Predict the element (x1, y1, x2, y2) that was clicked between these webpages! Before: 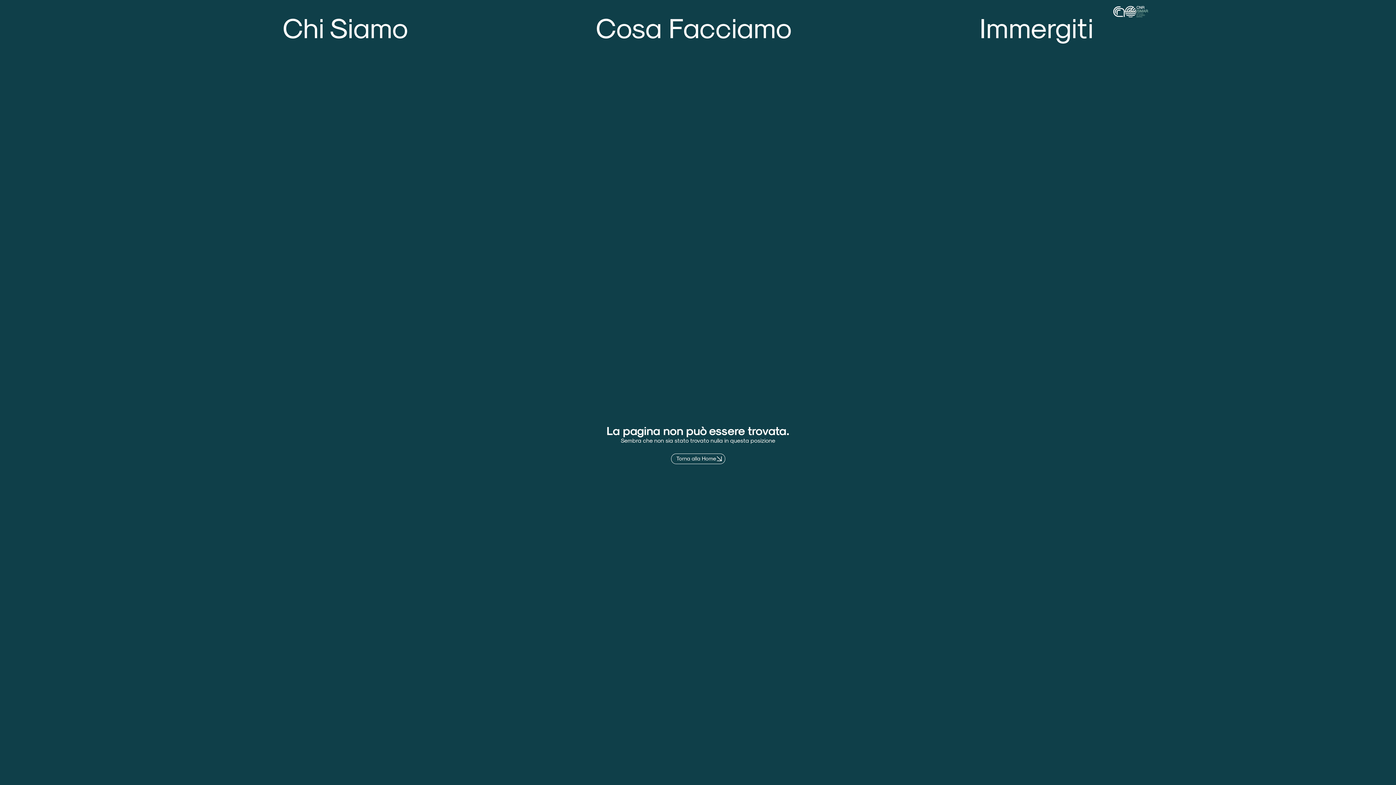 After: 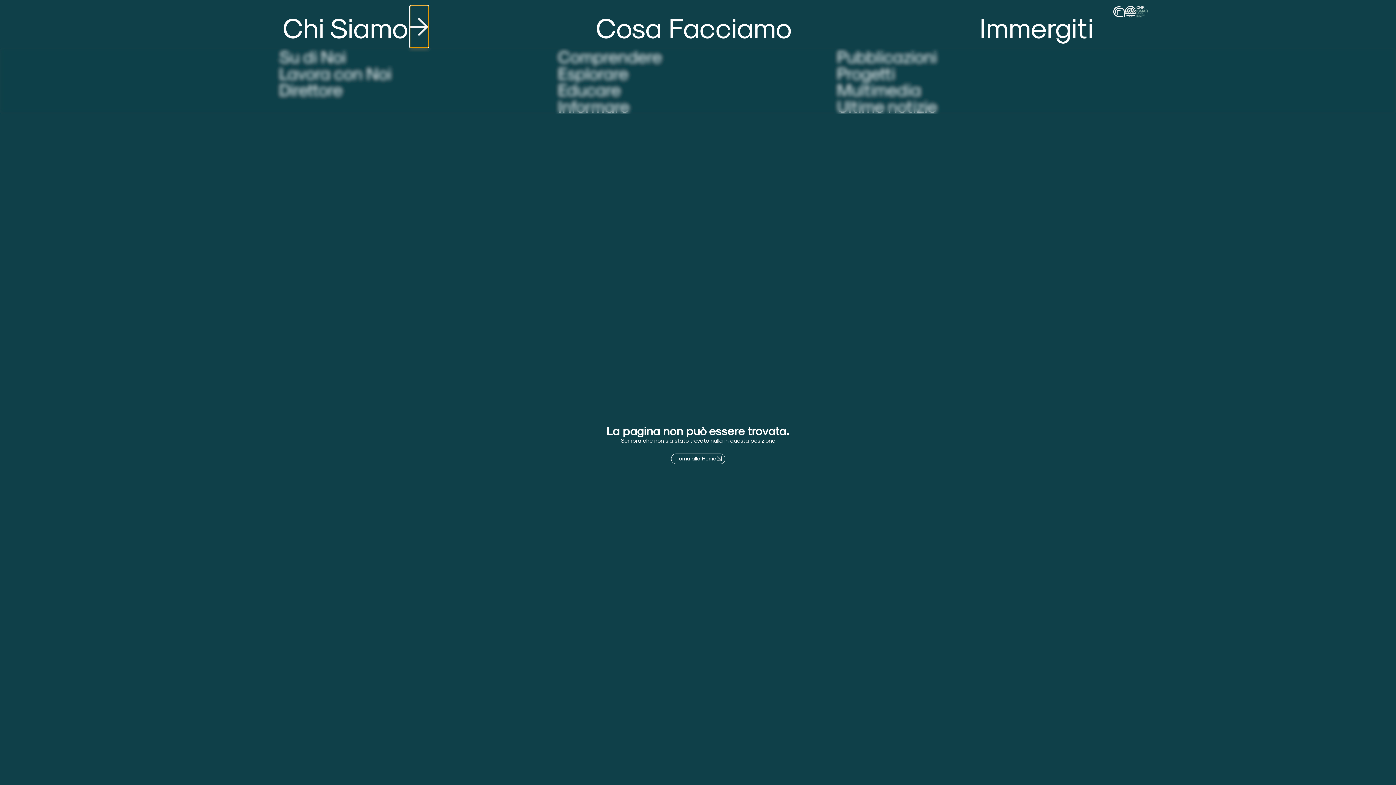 Action: bbox: (410, 5, 428, 47) label: Open Chi Siamo